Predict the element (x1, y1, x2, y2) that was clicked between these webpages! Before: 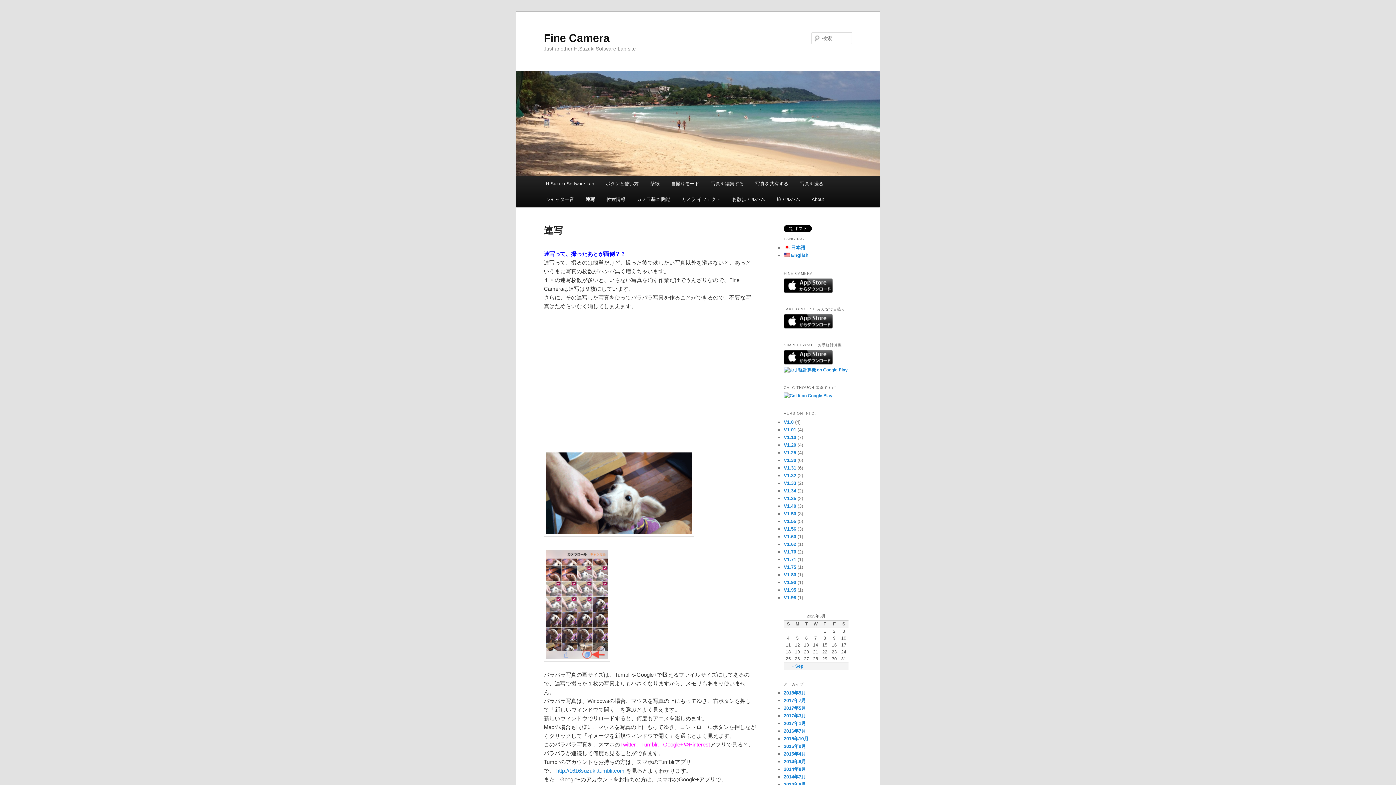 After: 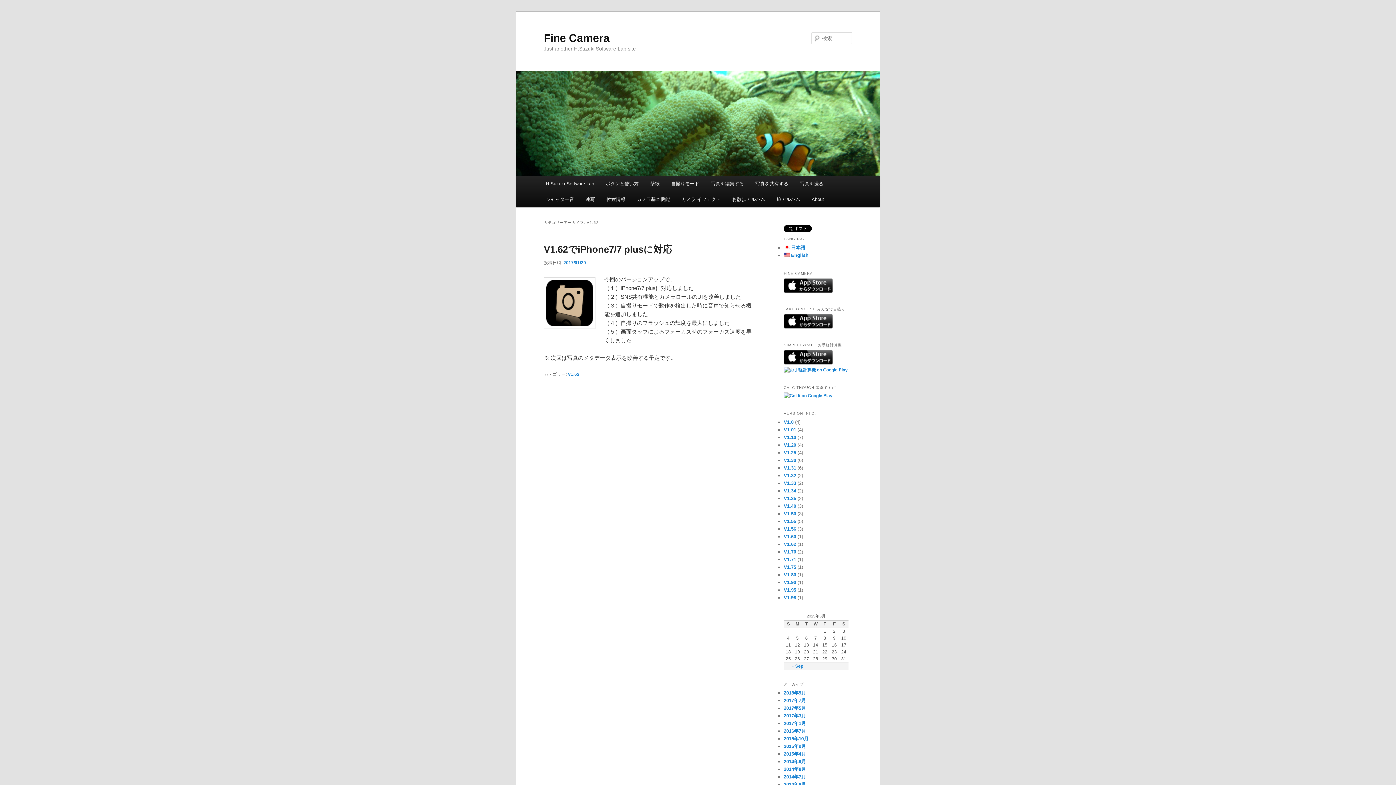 Action: label: V1.62 bbox: (784, 541, 796, 547)